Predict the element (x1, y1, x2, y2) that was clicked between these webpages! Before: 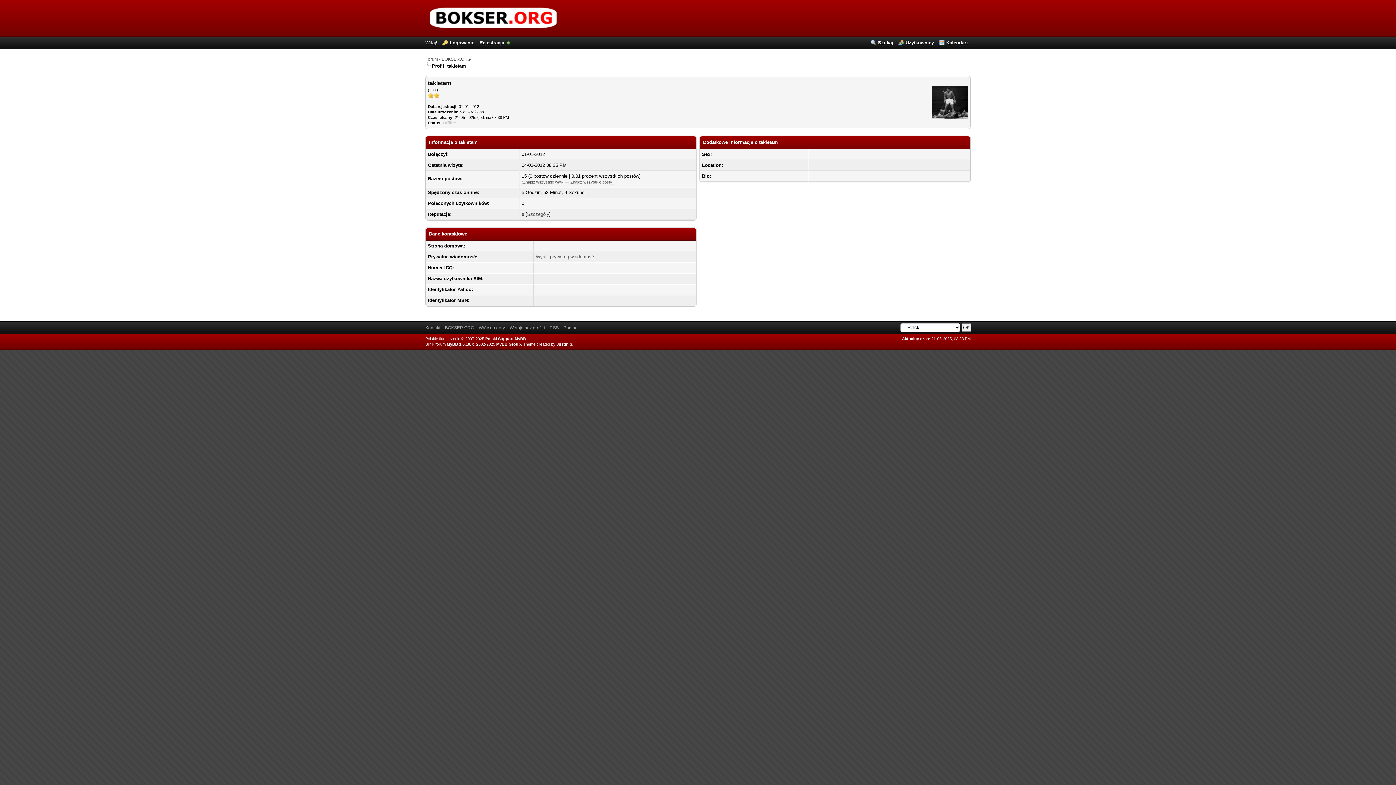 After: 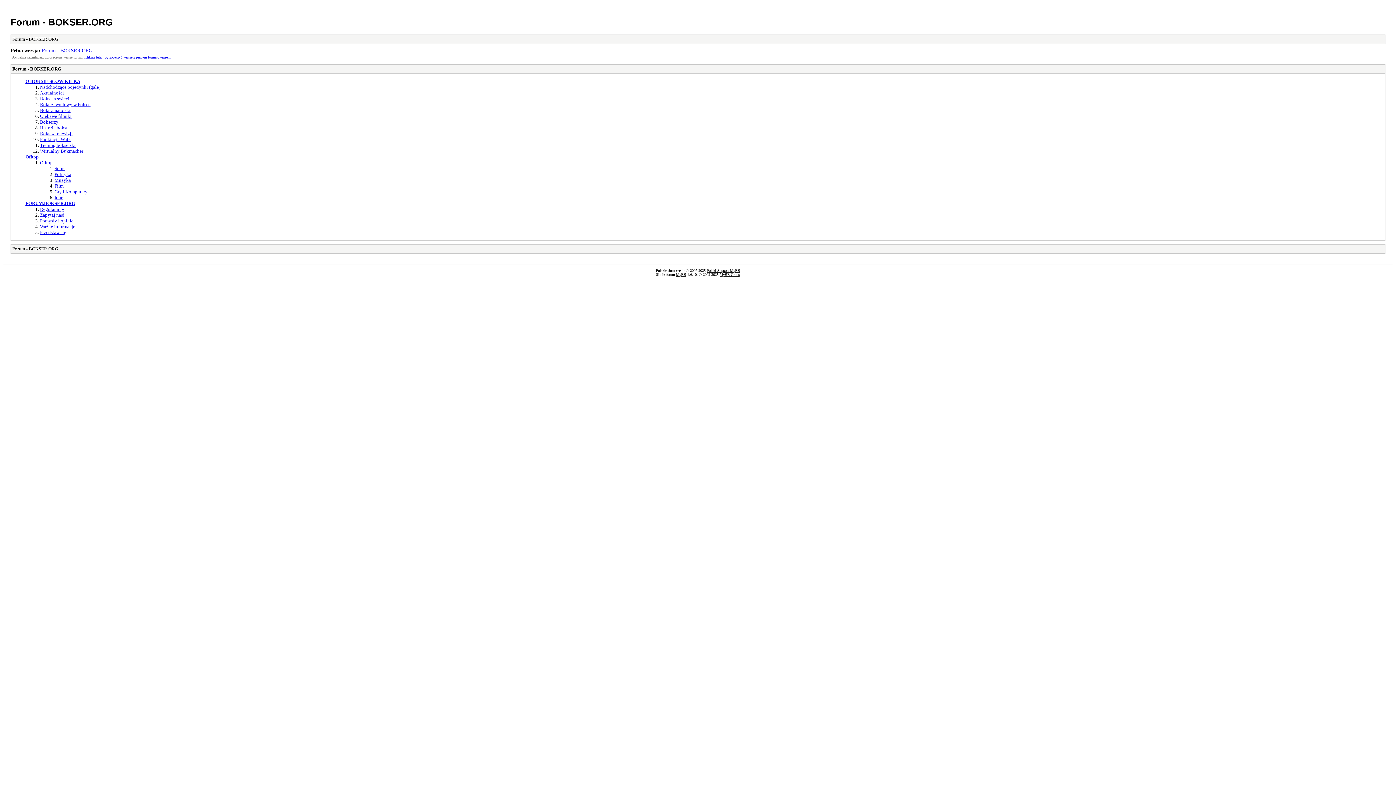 Action: bbox: (509, 325, 545, 330) label: Wersja bez grafiki